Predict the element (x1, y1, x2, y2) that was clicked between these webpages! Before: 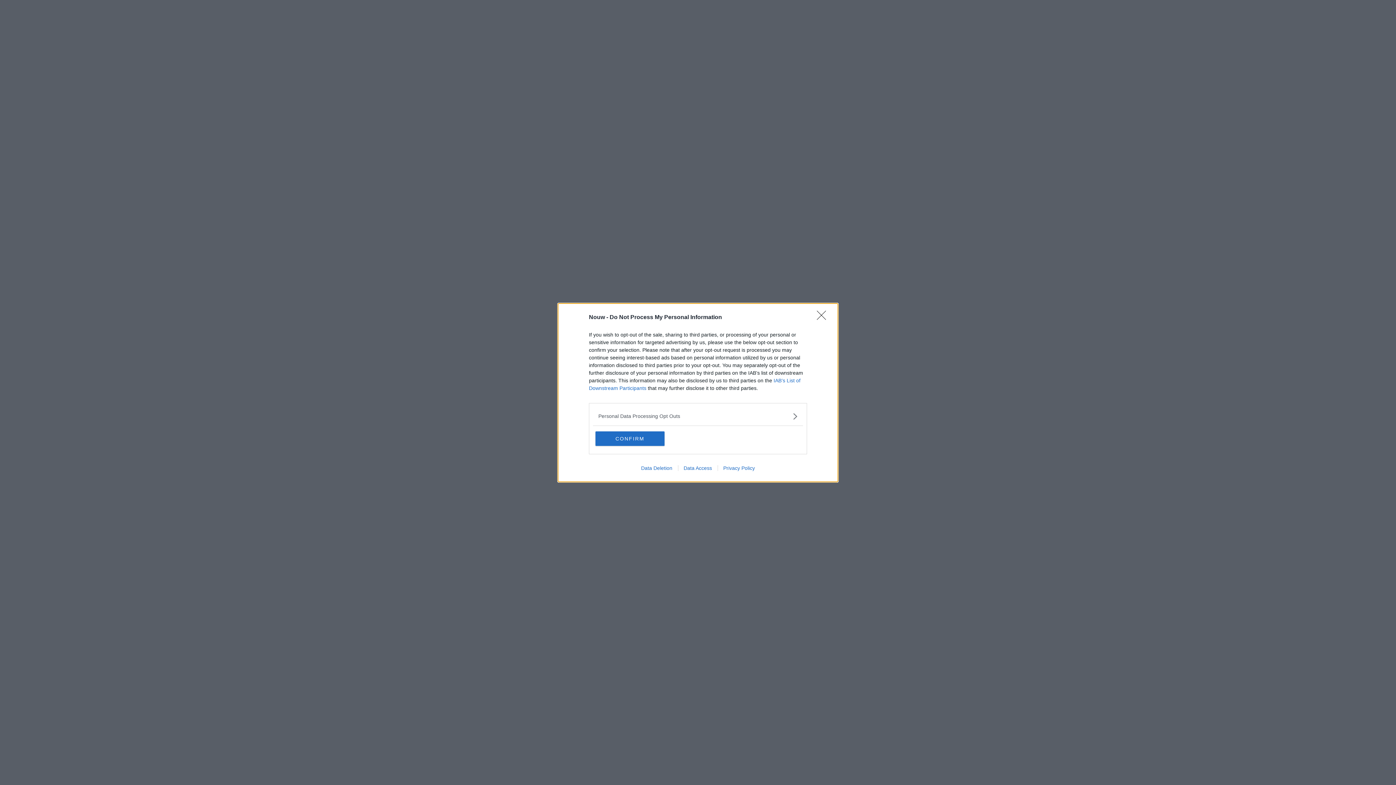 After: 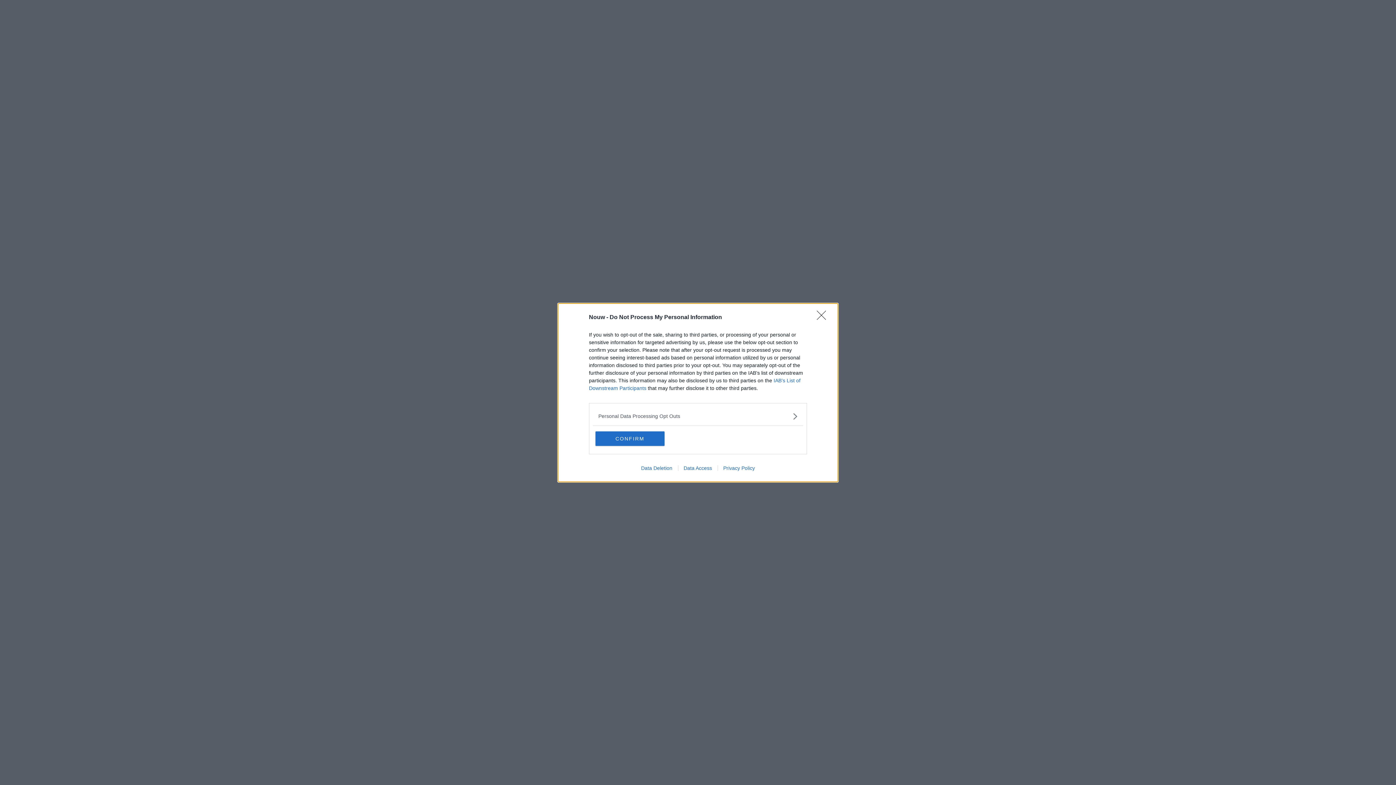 Action: bbox: (678, 465, 717, 471) label: Data Access